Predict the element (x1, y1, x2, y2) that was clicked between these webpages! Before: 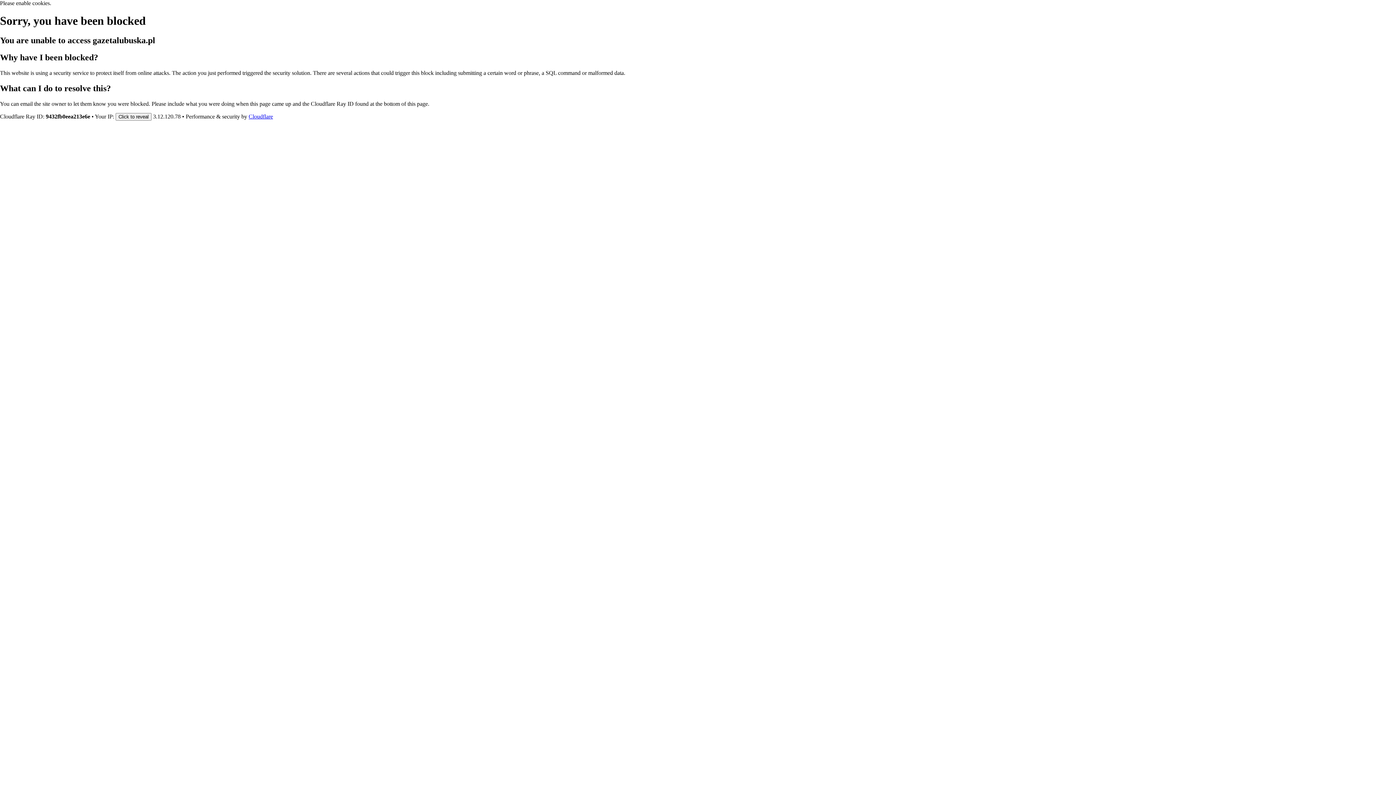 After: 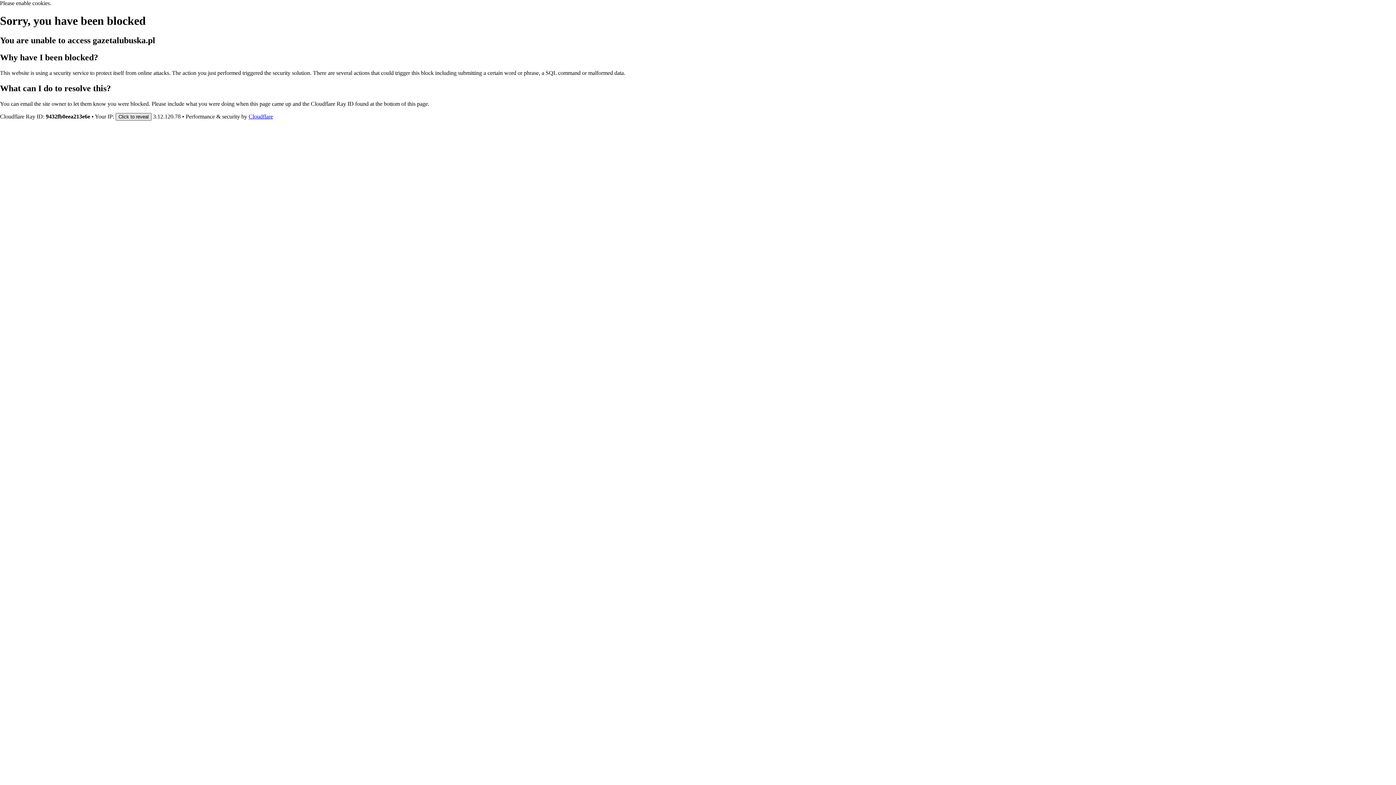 Action: label: Click to reveal bbox: (115, 112, 151, 120)